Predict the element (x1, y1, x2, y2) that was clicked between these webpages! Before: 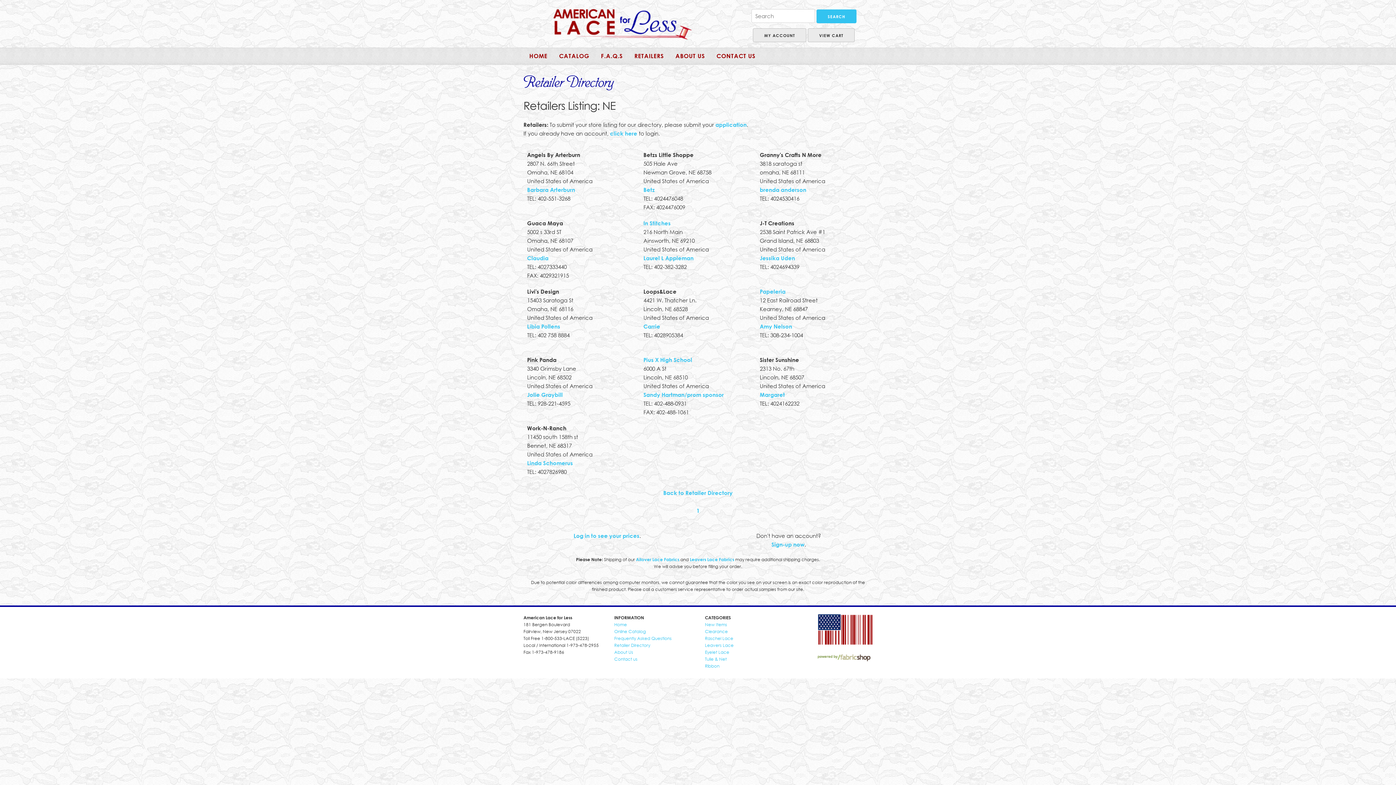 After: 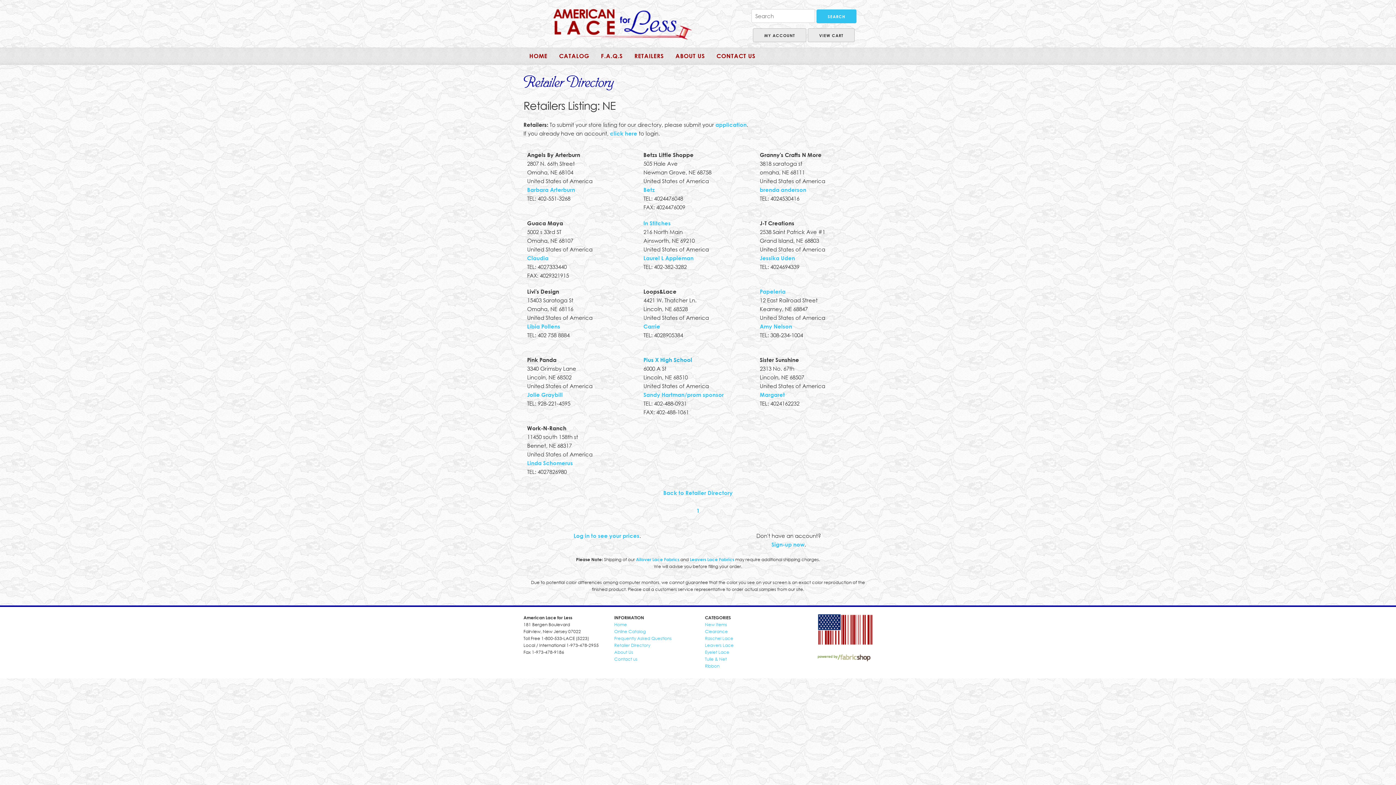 Action: label: Pius X High School bbox: (643, 356, 692, 363)